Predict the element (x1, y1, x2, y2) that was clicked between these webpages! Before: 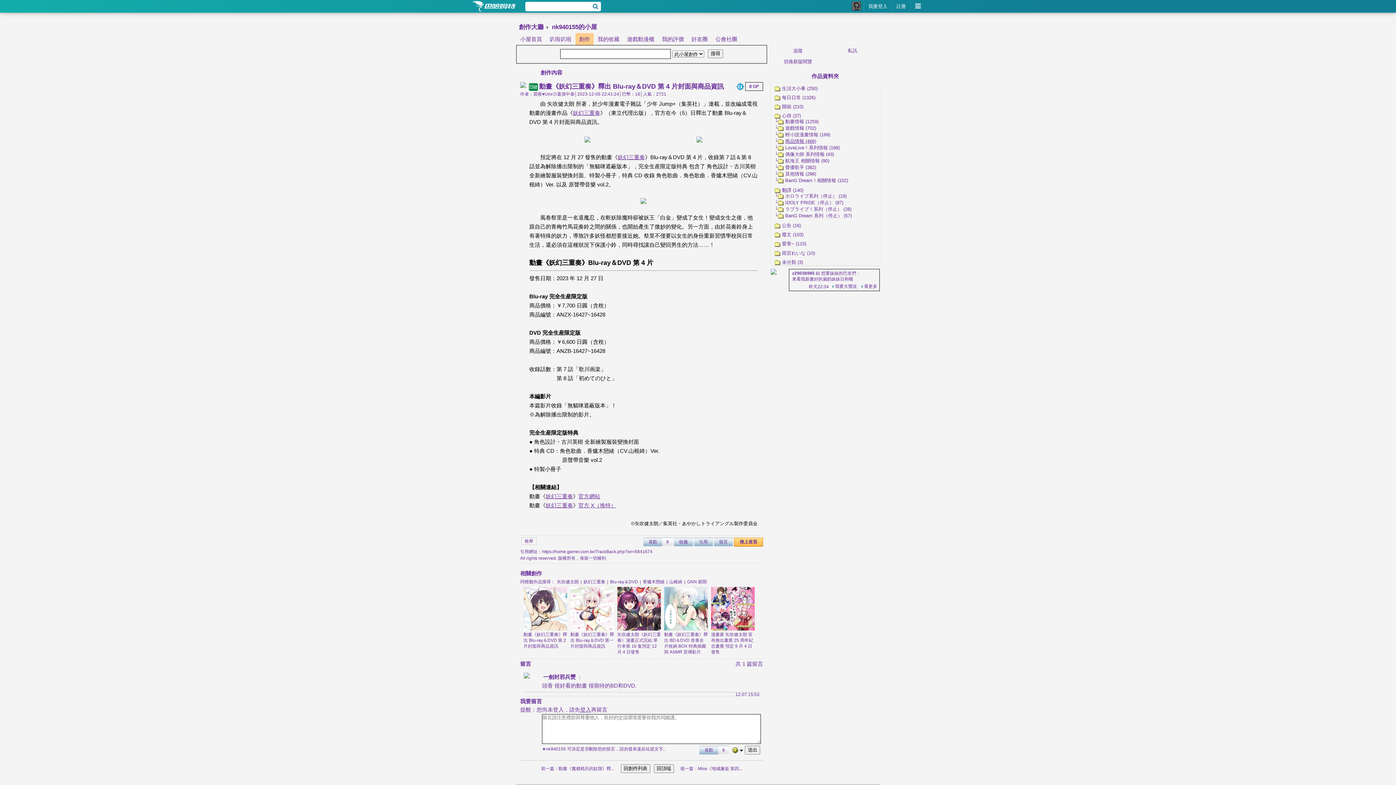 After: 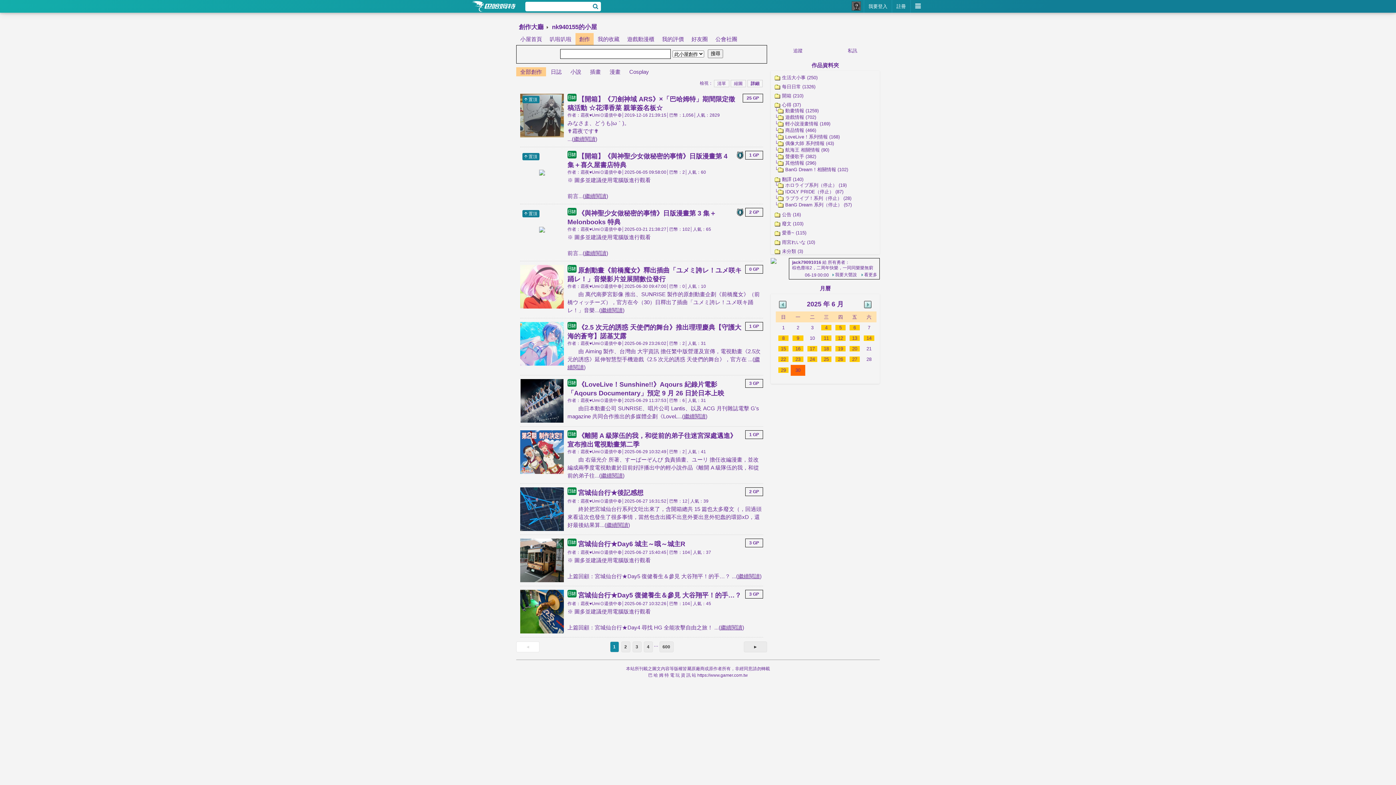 Action: bbox: (620, 764, 650, 773) label: 回創作列表